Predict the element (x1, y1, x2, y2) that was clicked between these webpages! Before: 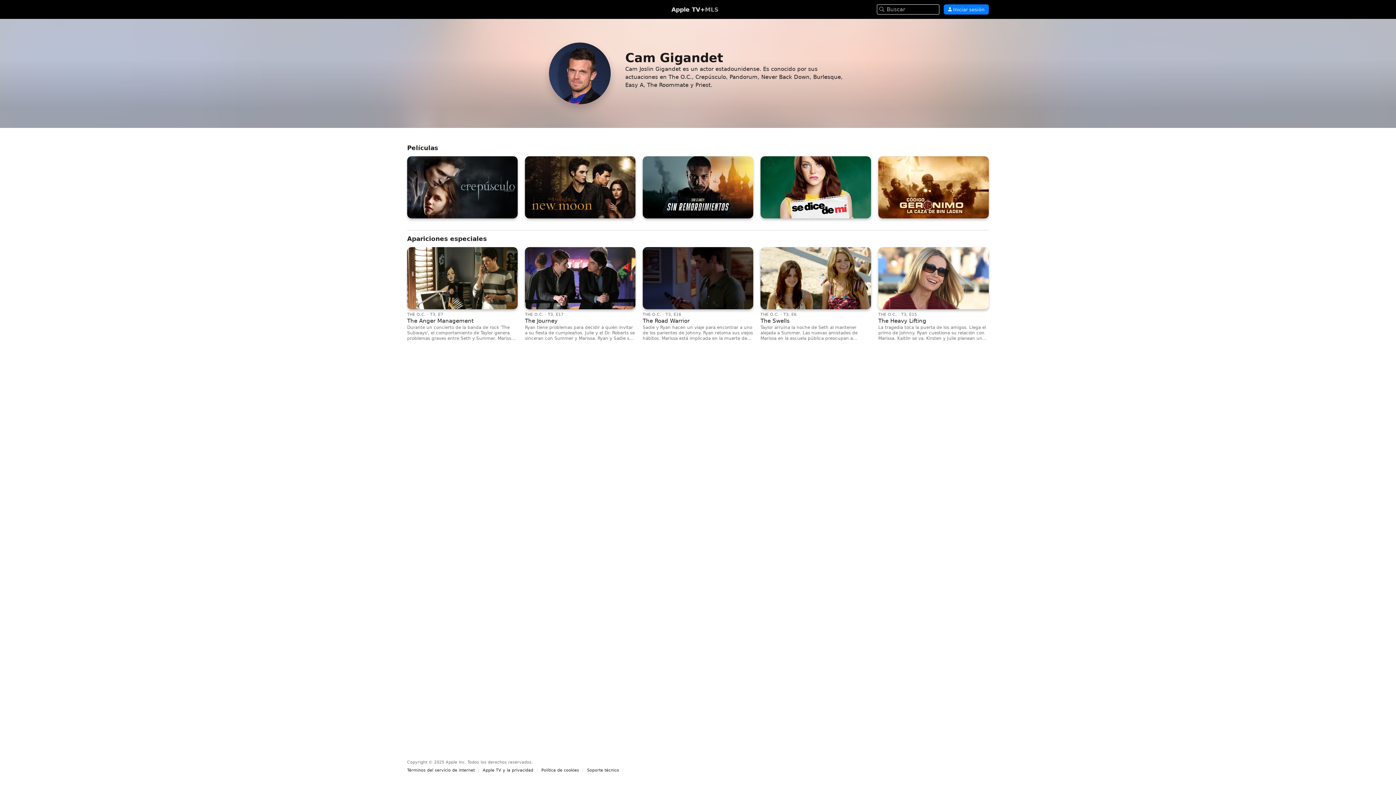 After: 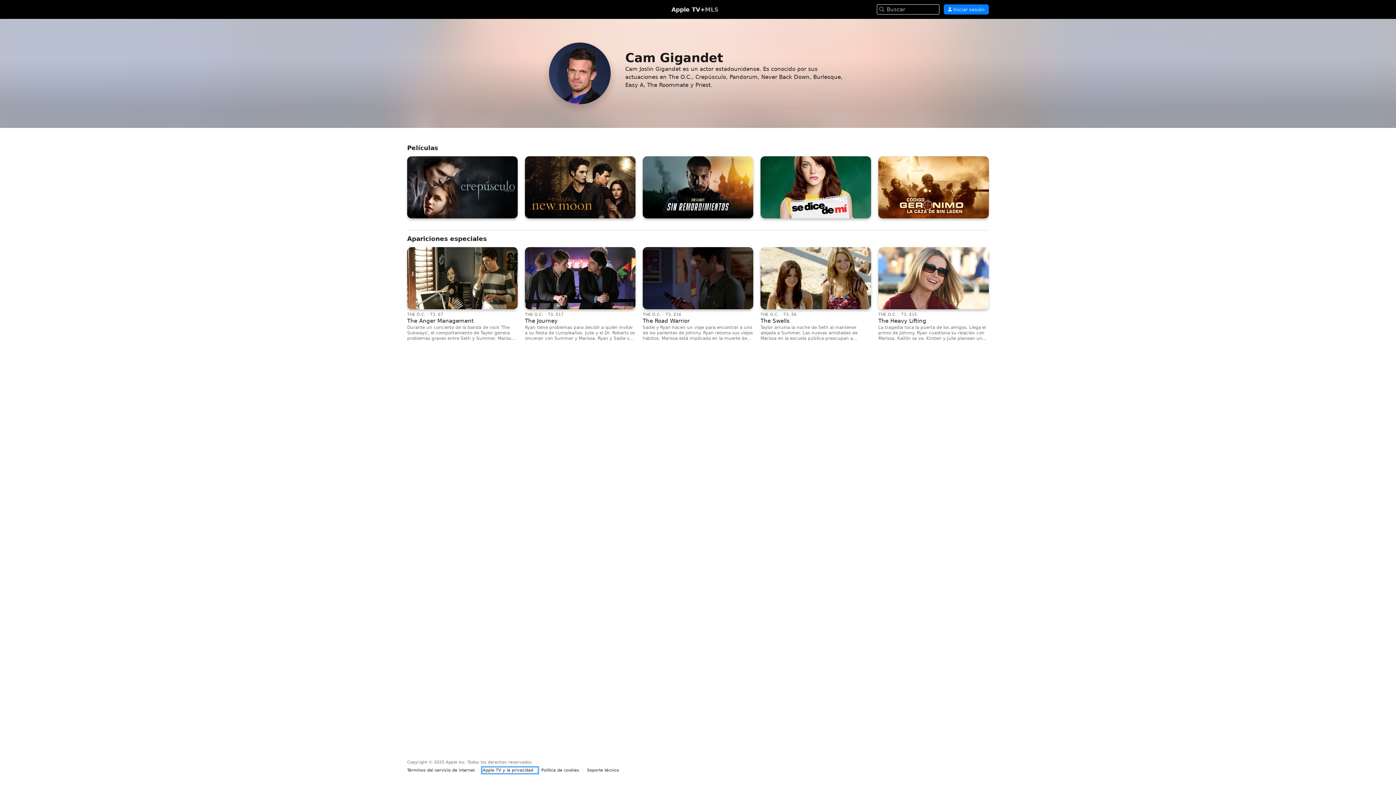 Action: bbox: (482, 768, 537, 773) label: Apple TV y la privacidad